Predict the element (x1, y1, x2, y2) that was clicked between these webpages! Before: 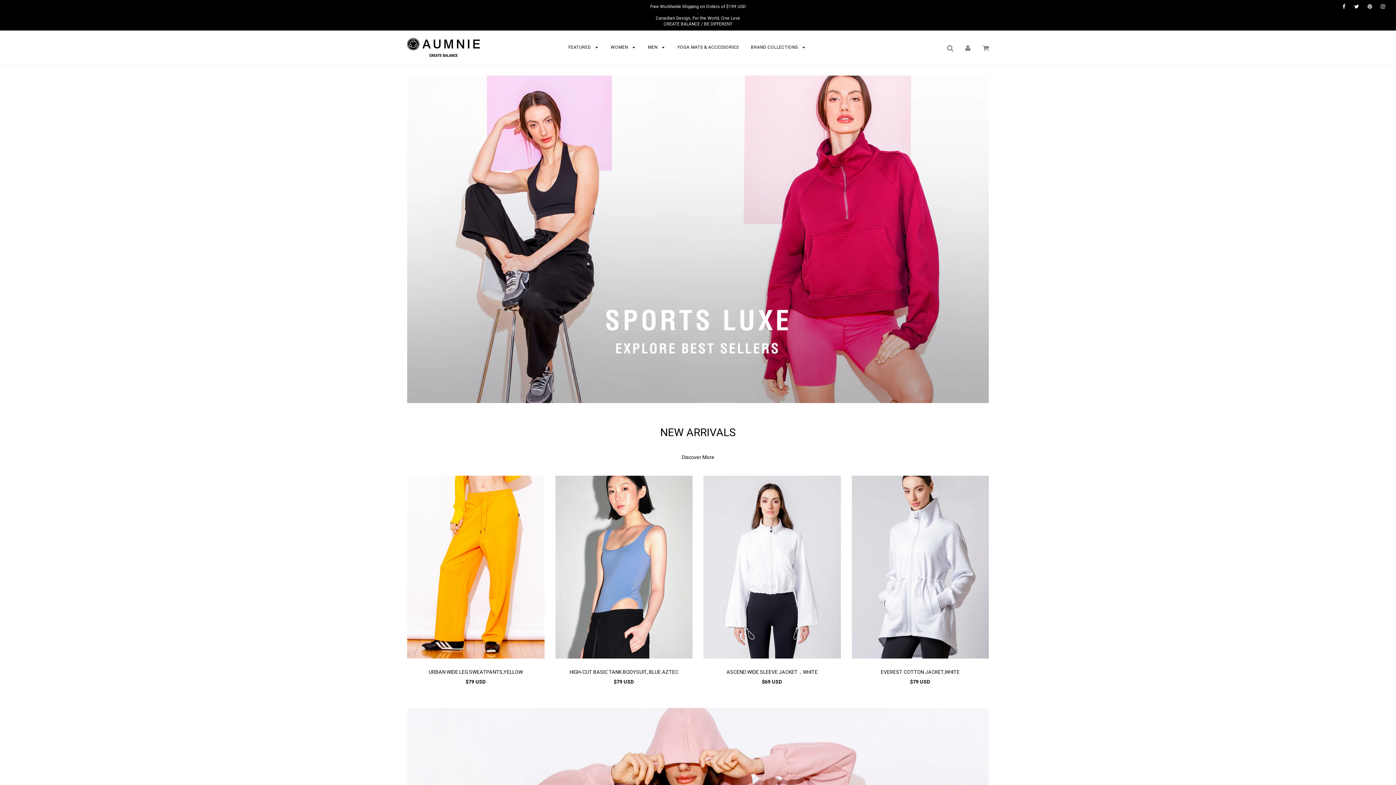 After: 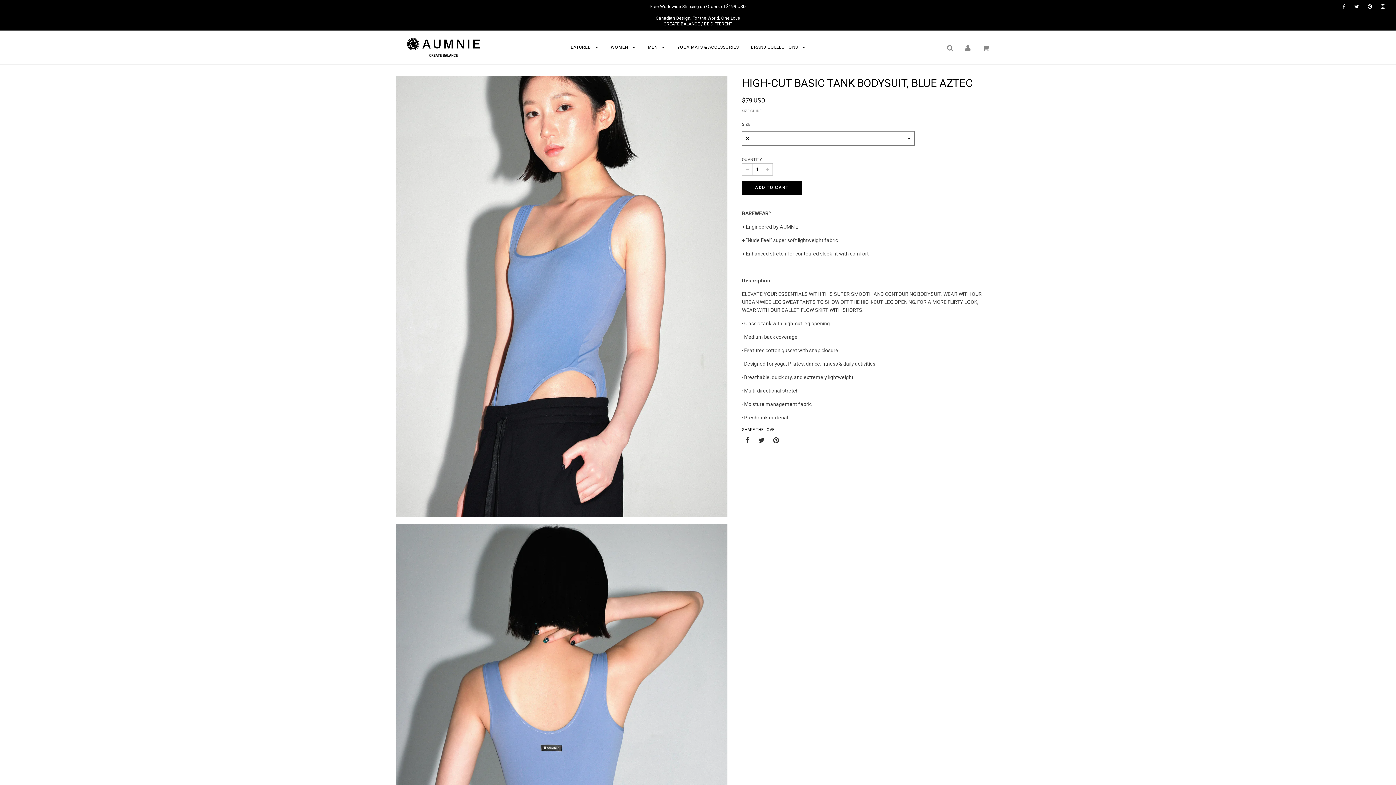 Action: label: HIGH-CUT BASIC TANK BODYSUIT, BLUE AZTEC bbox: (569, 669, 678, 675)